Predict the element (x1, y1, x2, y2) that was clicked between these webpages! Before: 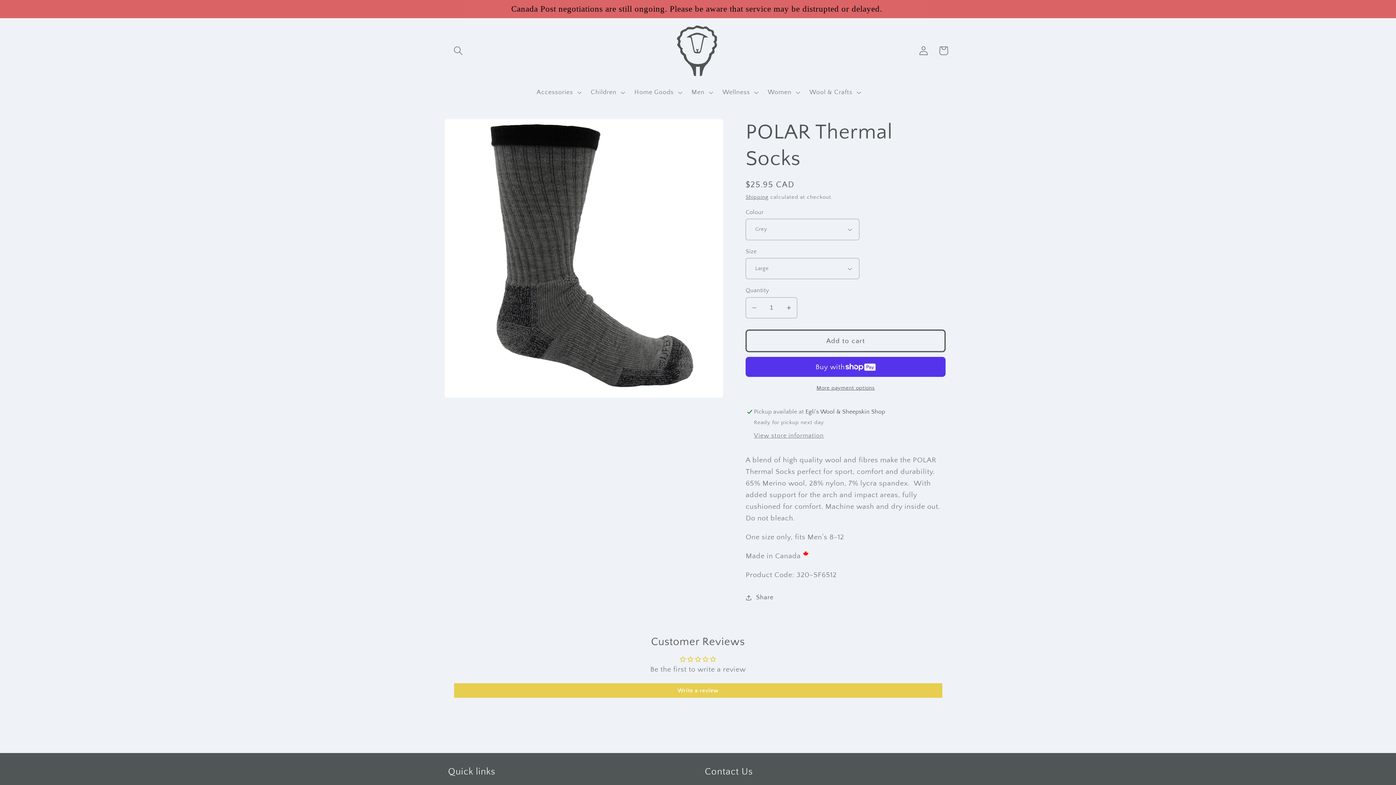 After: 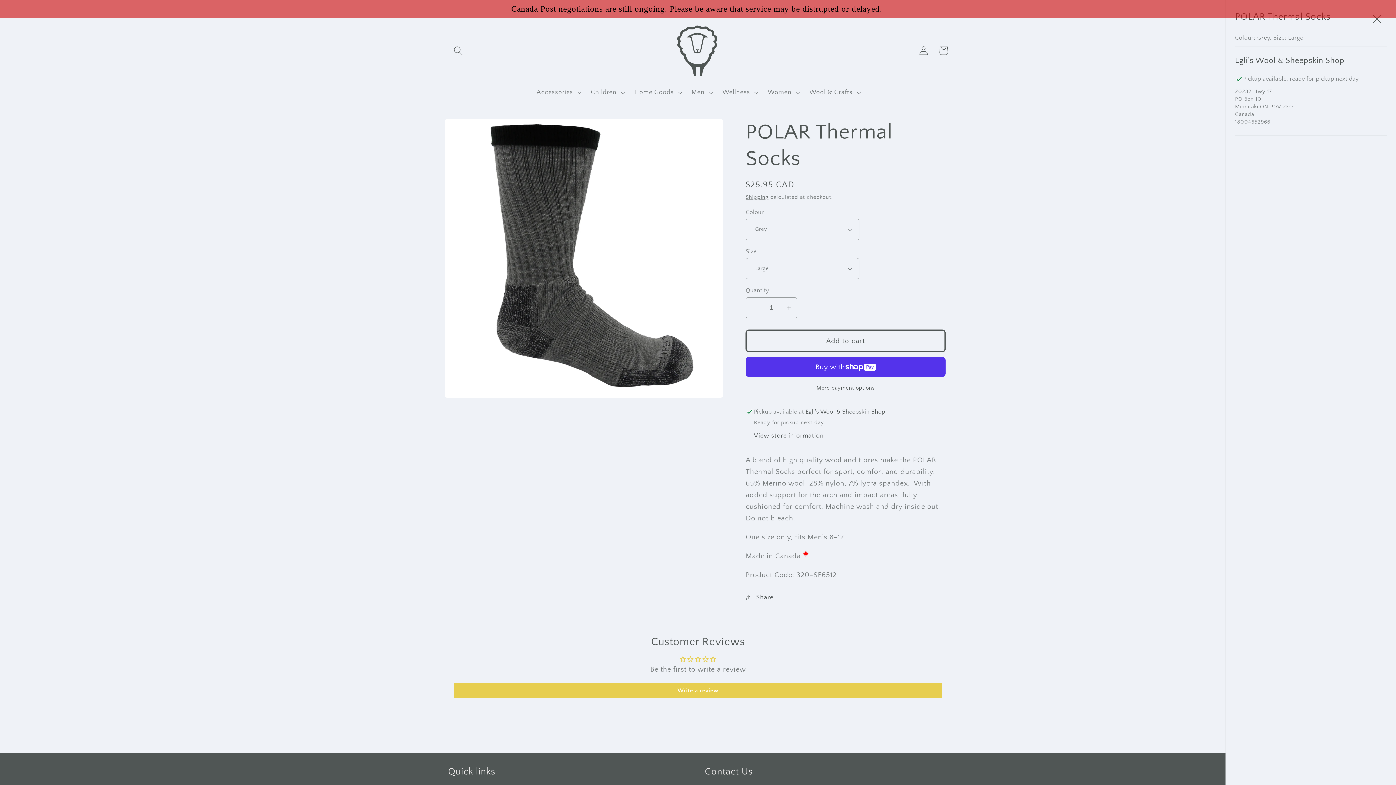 Action: bbox: (754, 432, 824, 440) label: View store information